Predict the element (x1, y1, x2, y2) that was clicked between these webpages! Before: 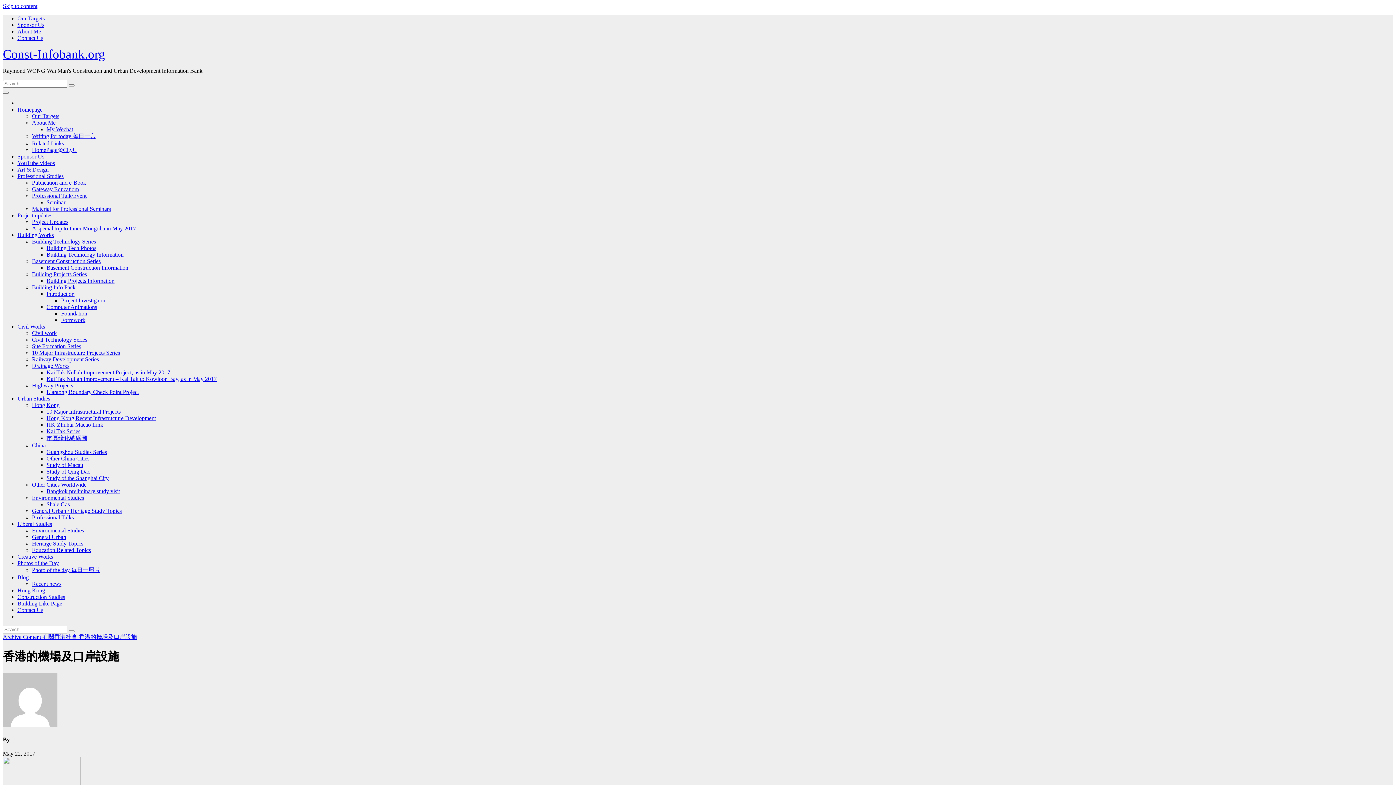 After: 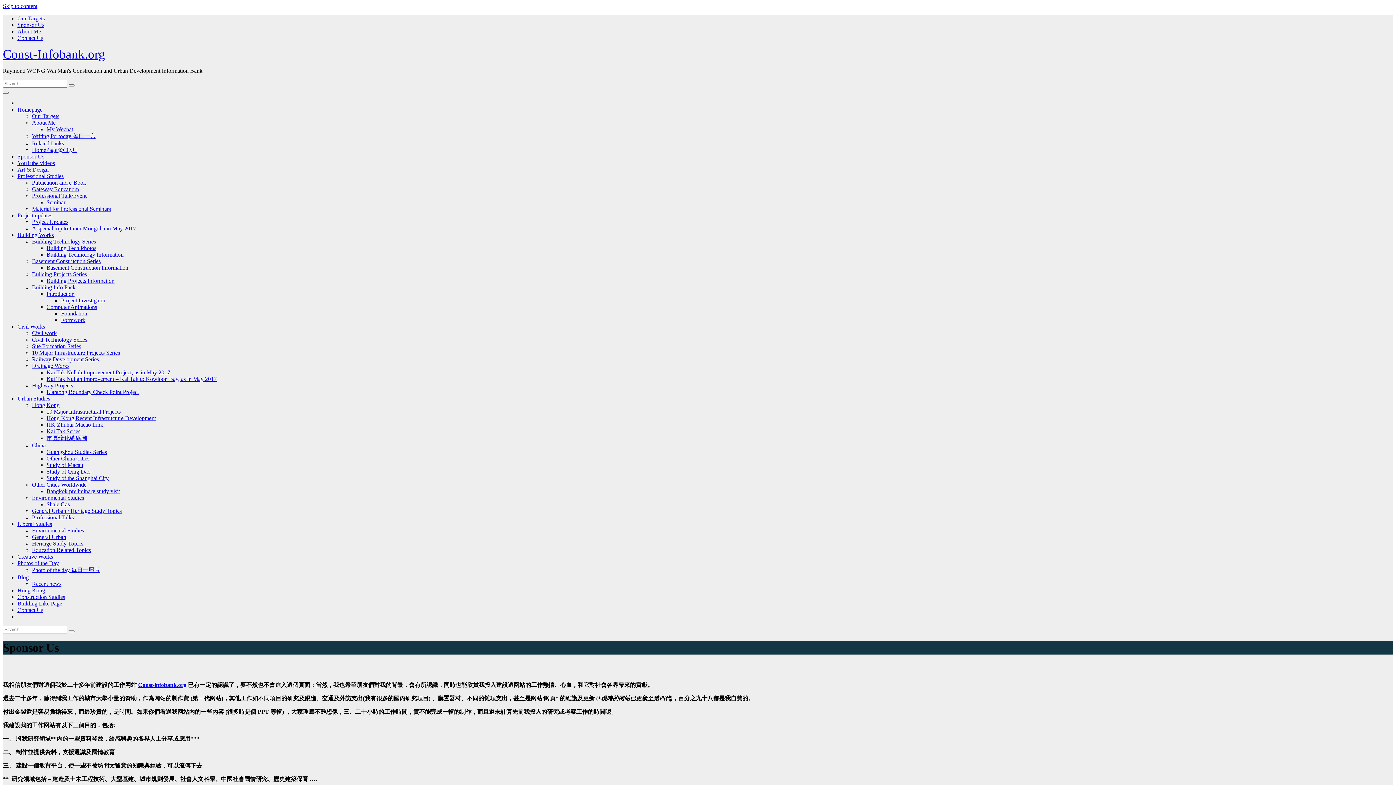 Action: bbox: (17, 21, 44, 28) label: Sponsor Us